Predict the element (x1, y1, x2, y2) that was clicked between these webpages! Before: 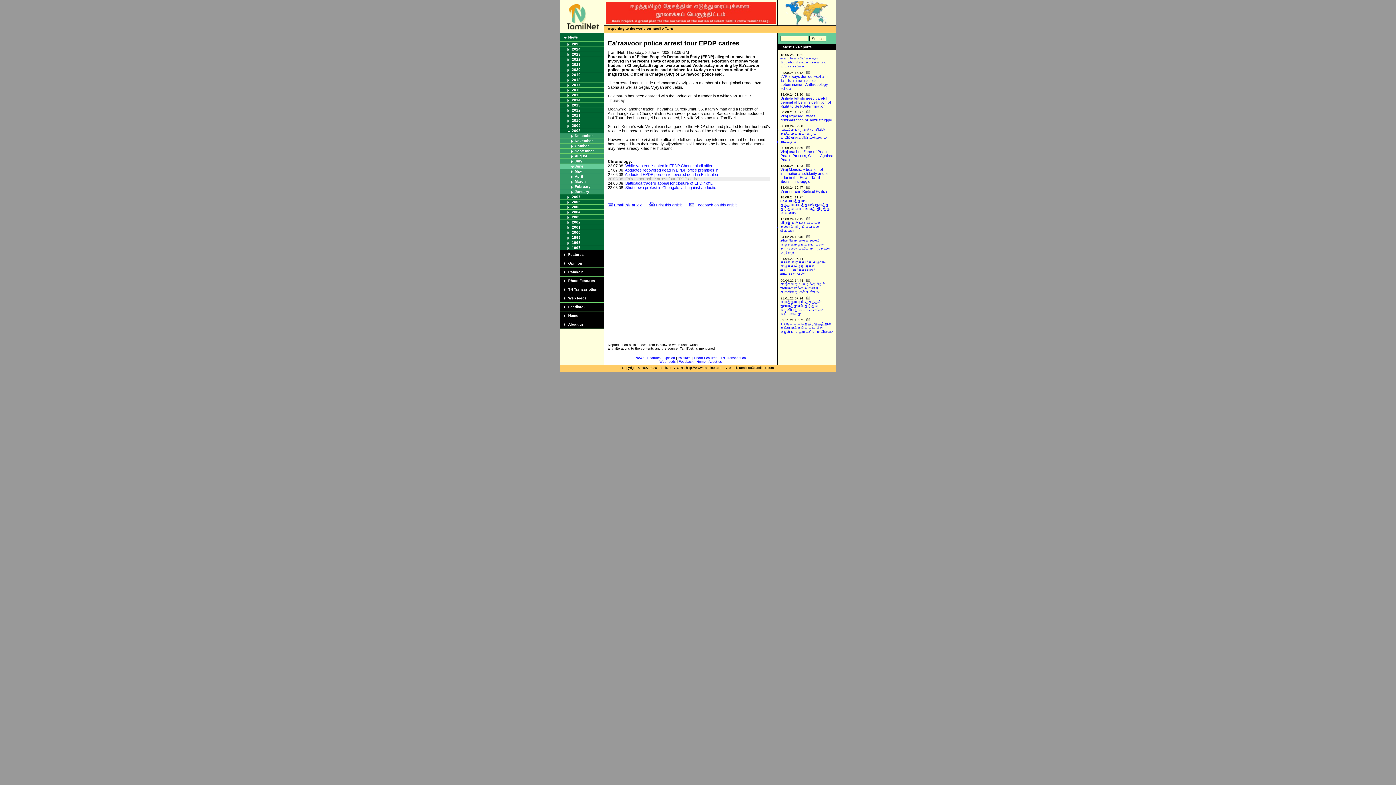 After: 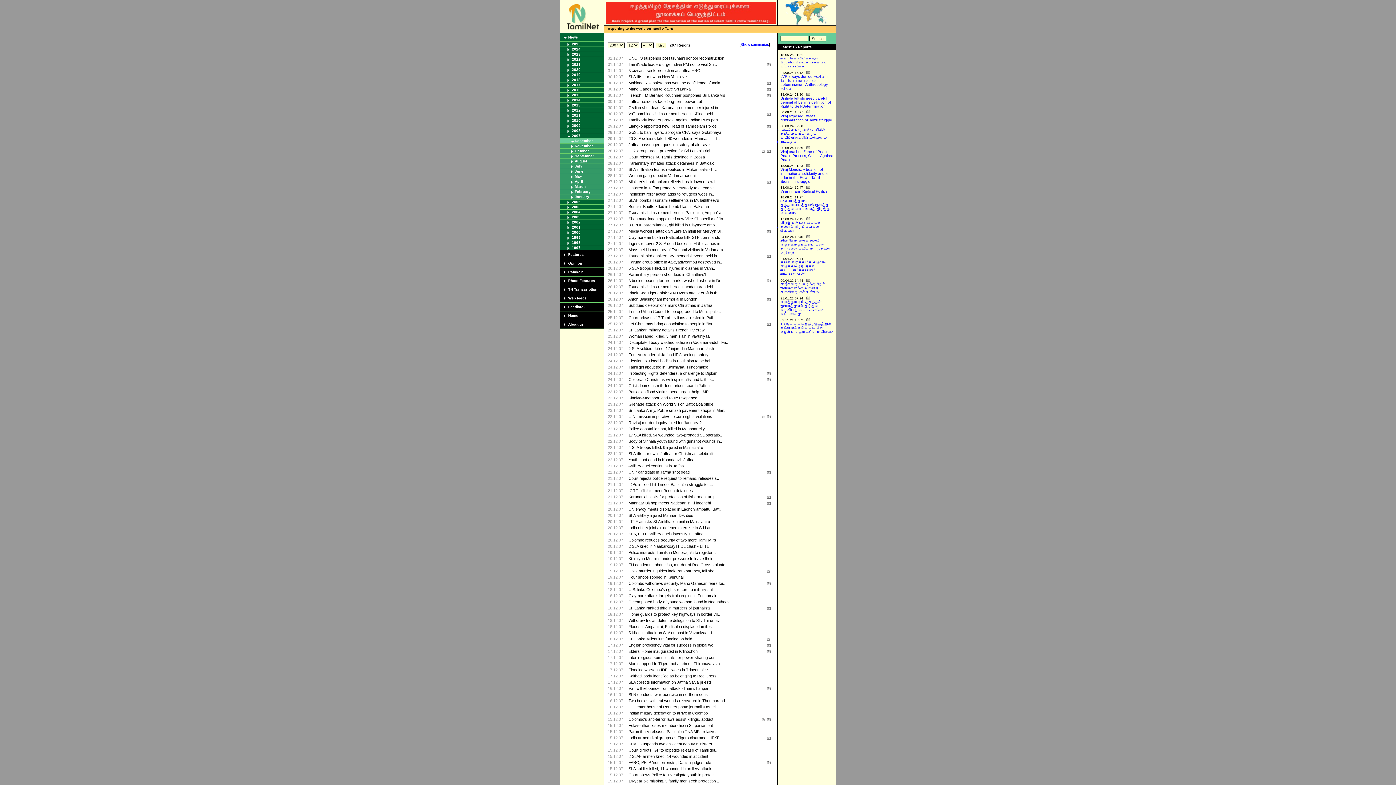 Action: label: 2007 bbox: (572, 194, 580, 198)